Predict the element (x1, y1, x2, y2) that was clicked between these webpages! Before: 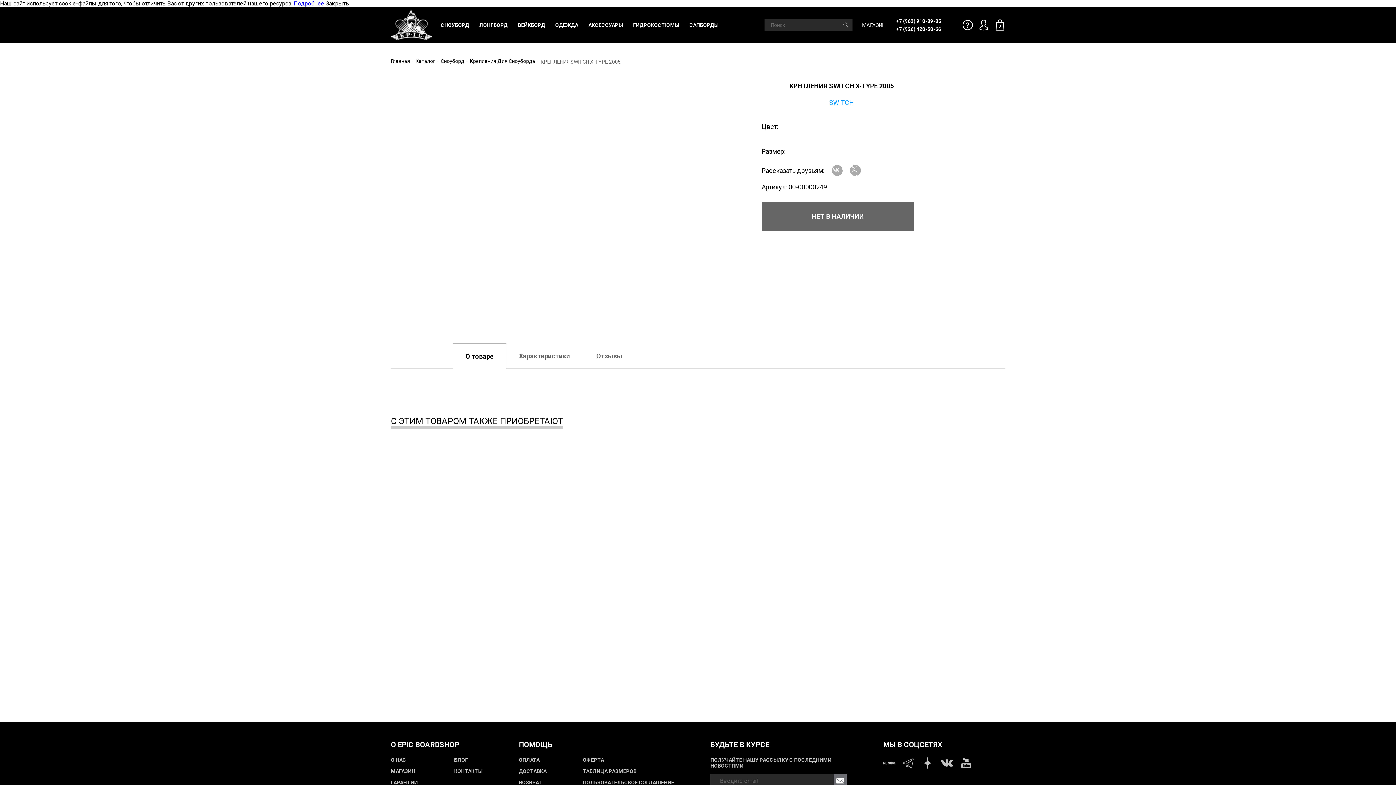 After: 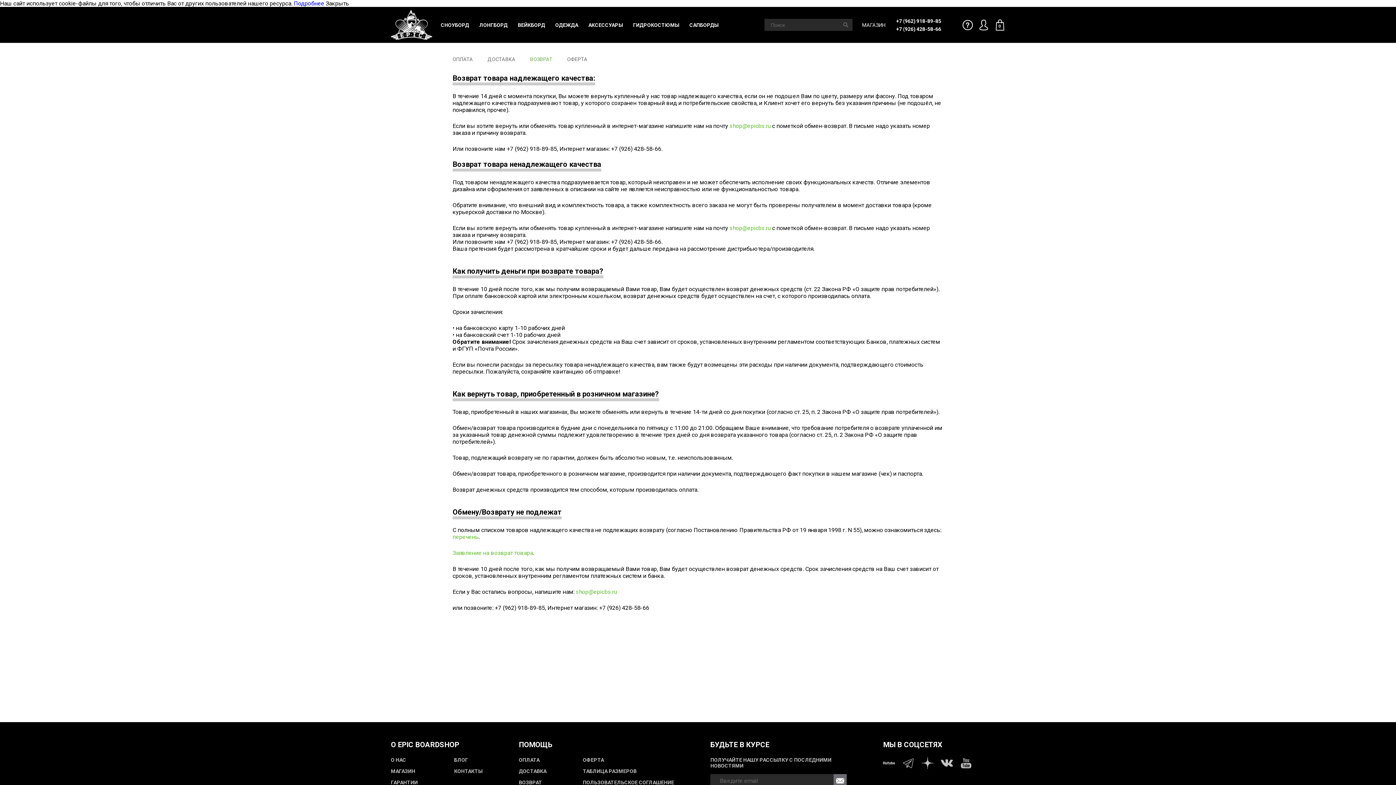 Action: label: ВОЗВРАТ bbox: (518, 780, 546, 785)